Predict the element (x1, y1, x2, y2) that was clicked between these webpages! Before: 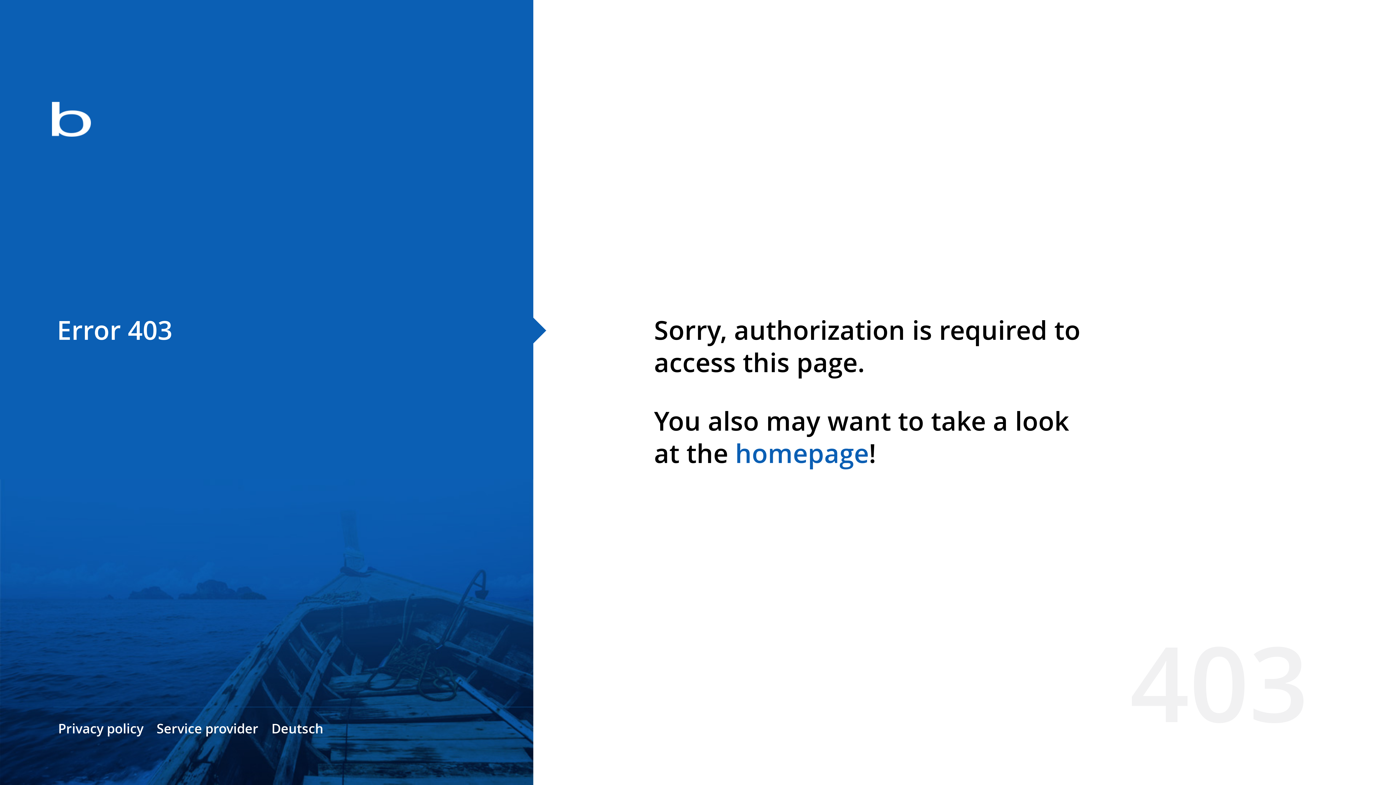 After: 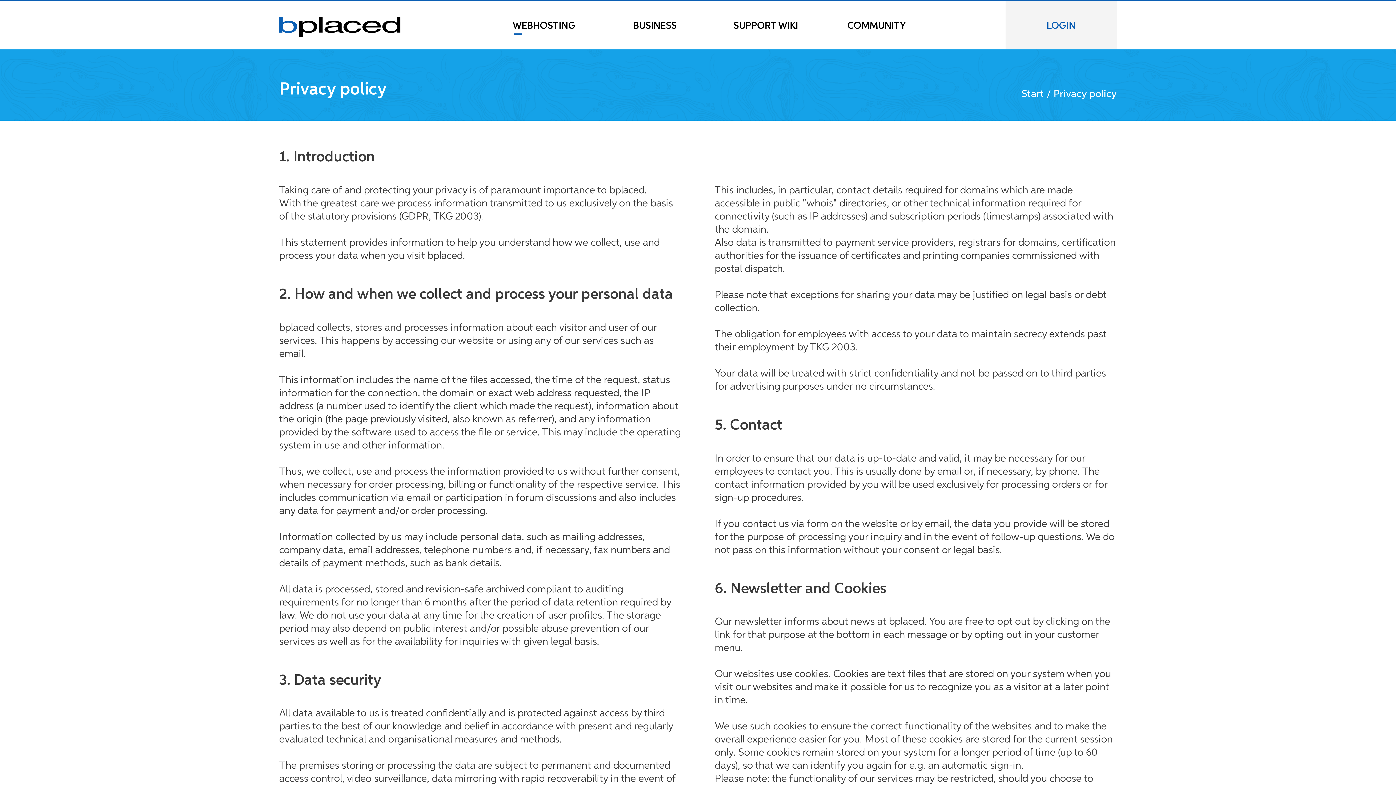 Action: bbox: (58, 720, 143, 737) label: Privacy policy